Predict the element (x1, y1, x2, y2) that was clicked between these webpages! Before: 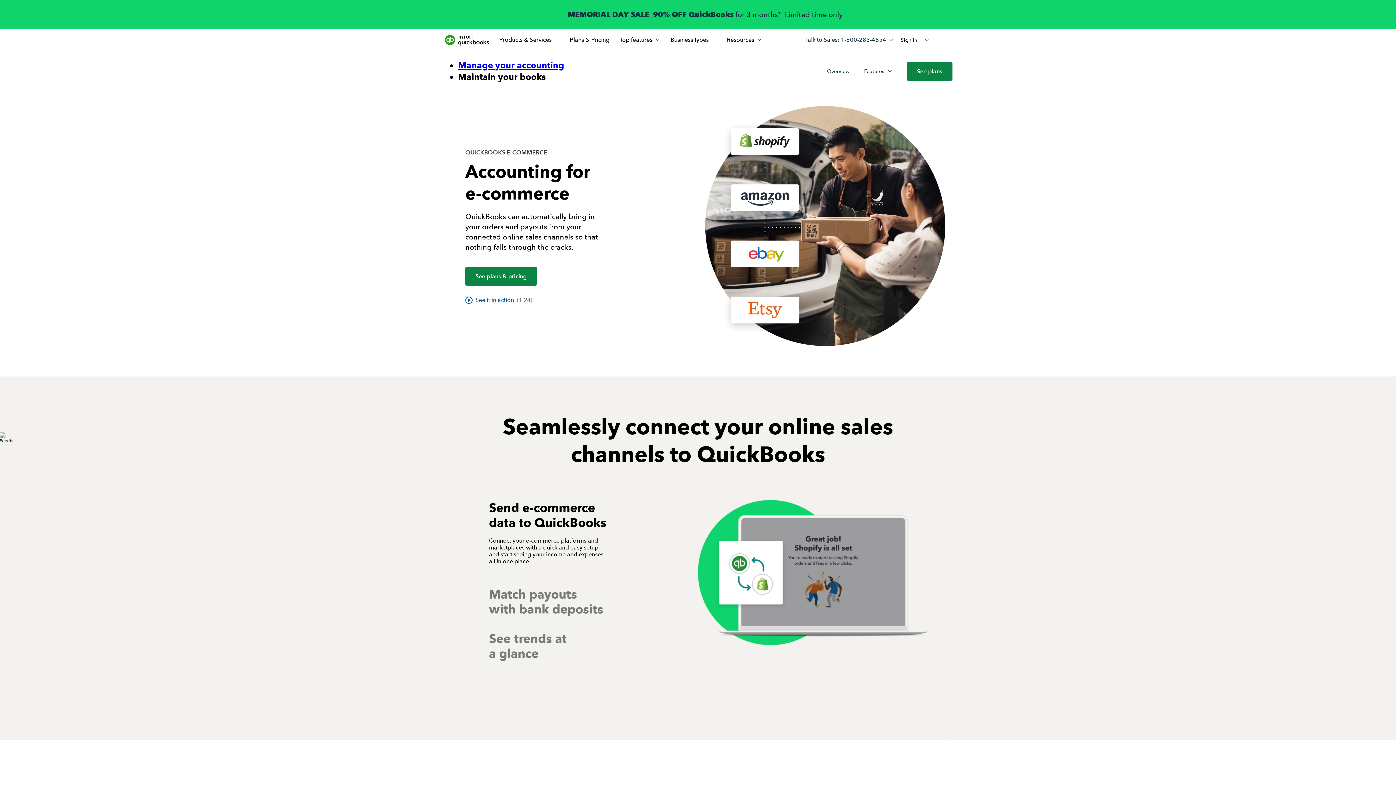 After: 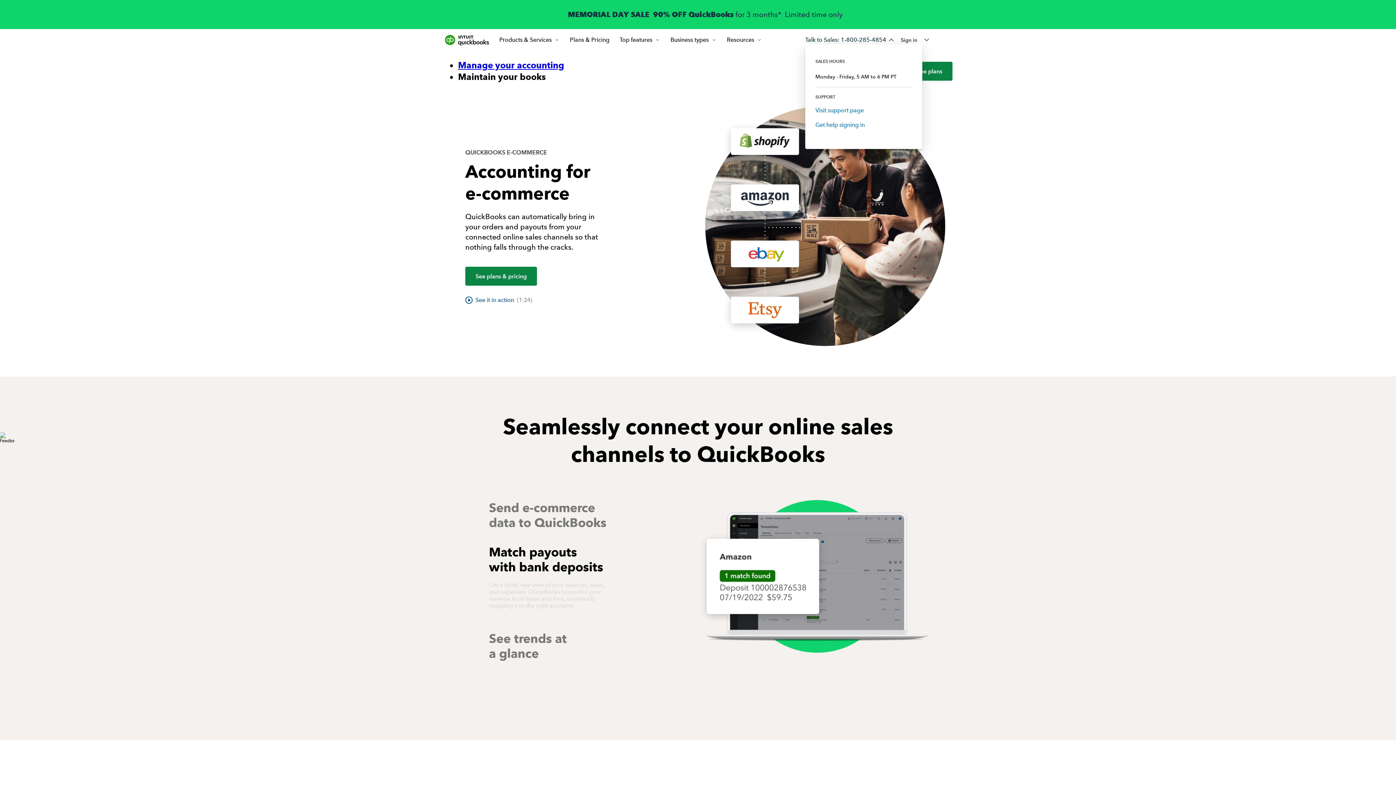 Action: label: Talk to Sales: 1-800-285-4854 bbox: (805, 35, 886, 44)